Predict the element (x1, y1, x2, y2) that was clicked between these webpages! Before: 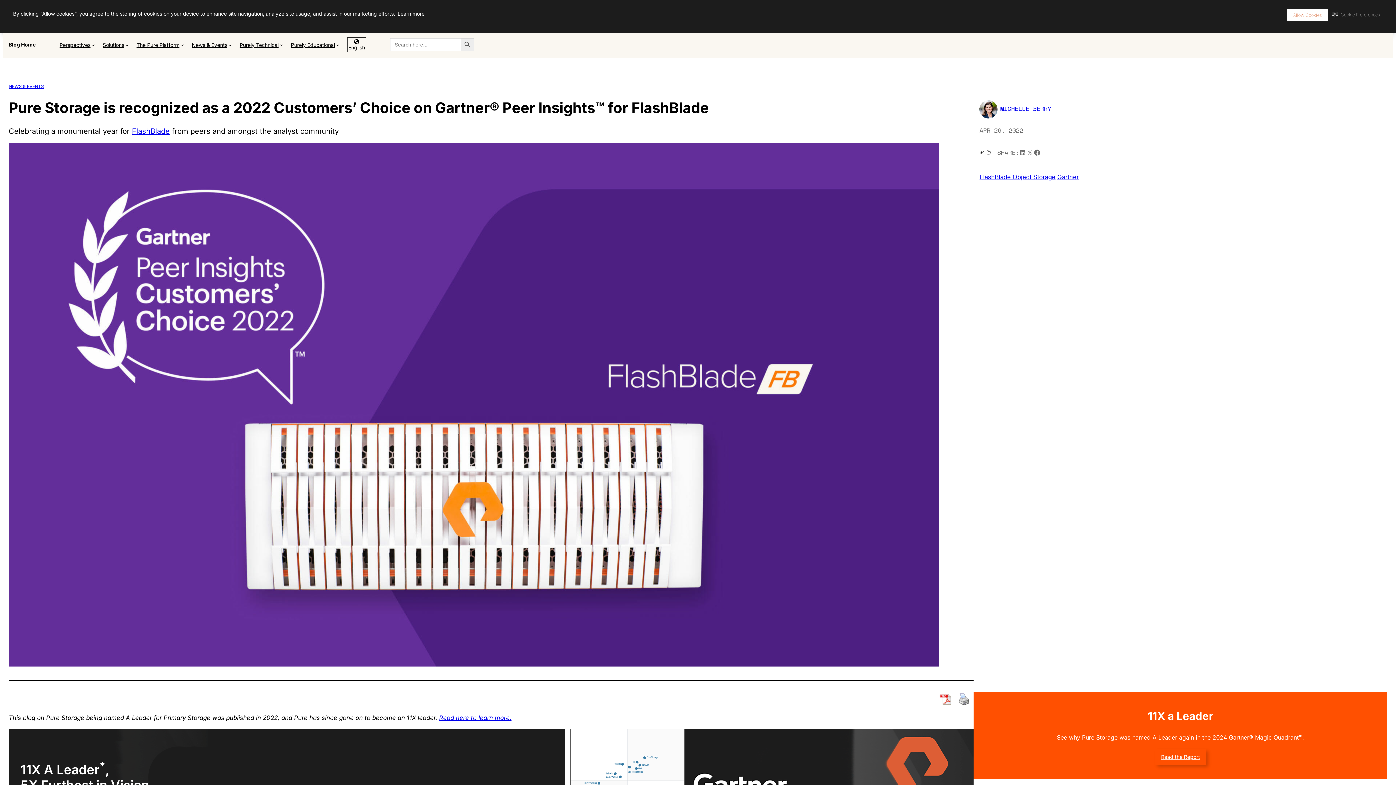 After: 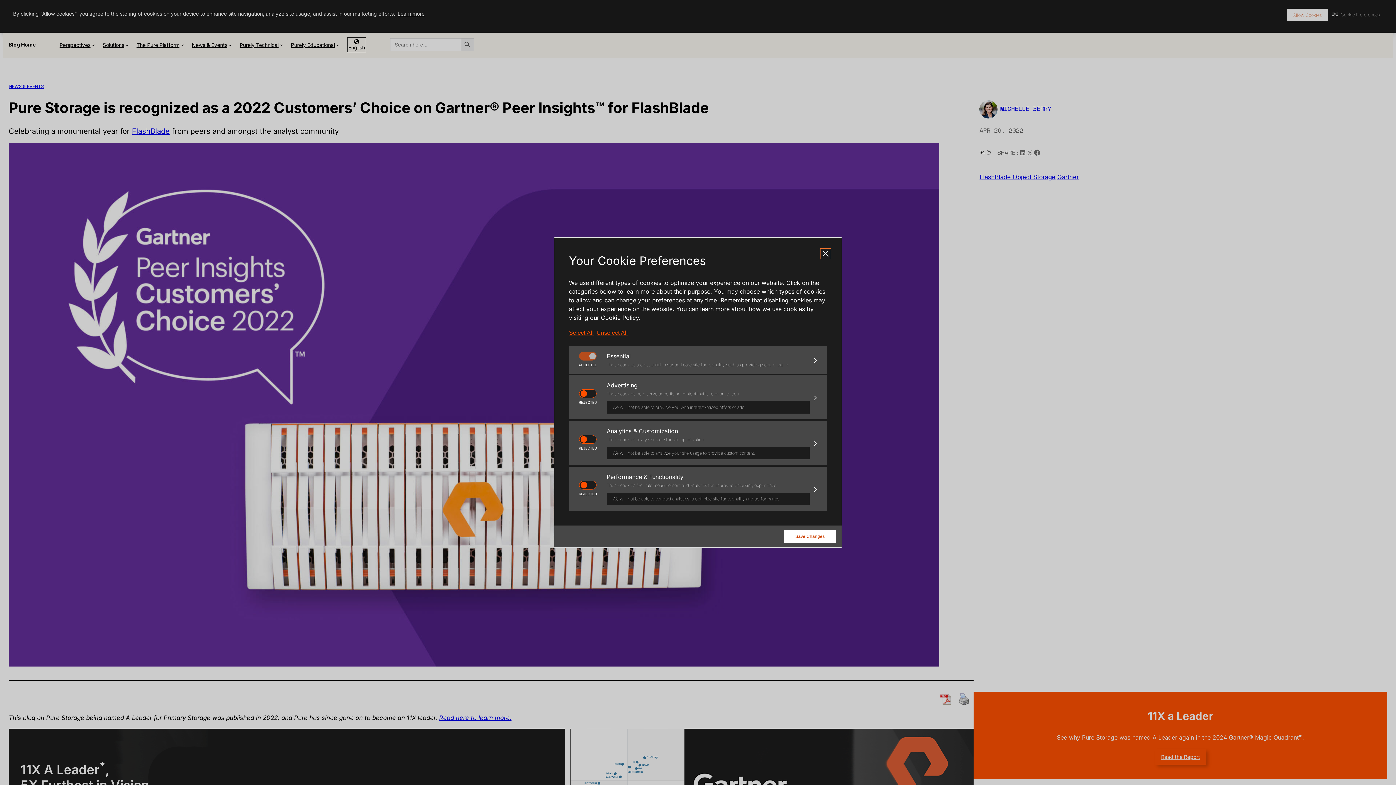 Action: label: Cookie Preferences bbox: (1331, 8, 1381, 20)